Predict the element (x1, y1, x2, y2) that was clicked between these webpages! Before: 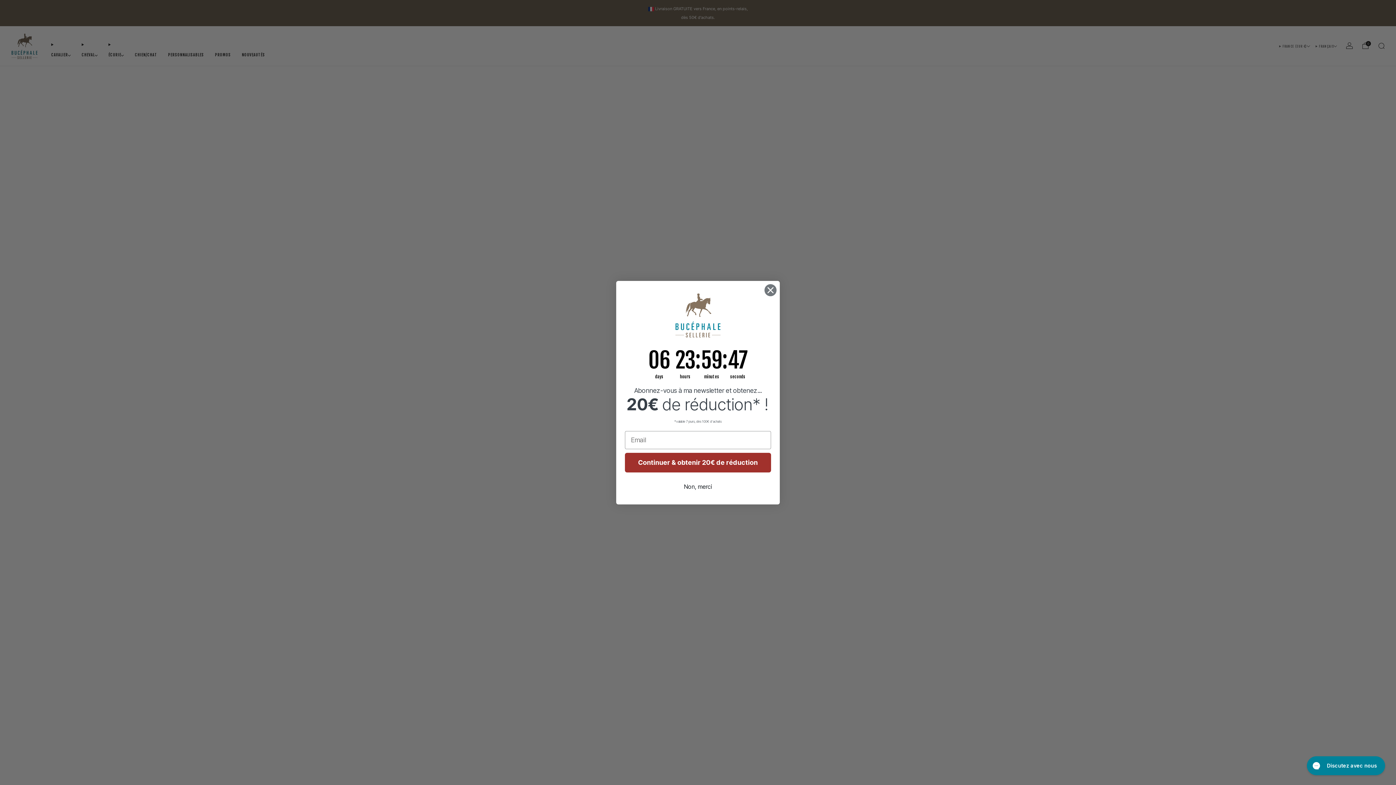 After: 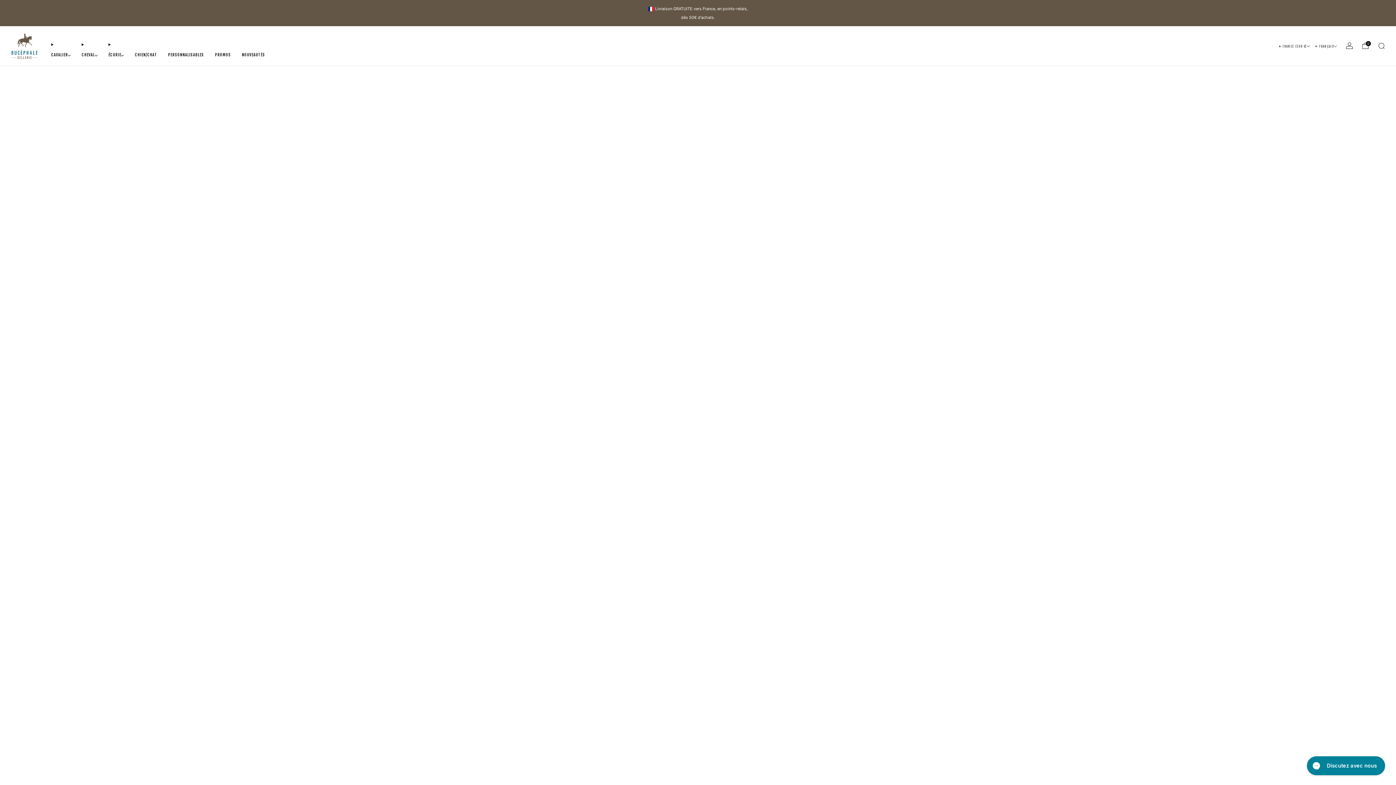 Action: bbox: (625, 479, 771, 493) label: Non, merci